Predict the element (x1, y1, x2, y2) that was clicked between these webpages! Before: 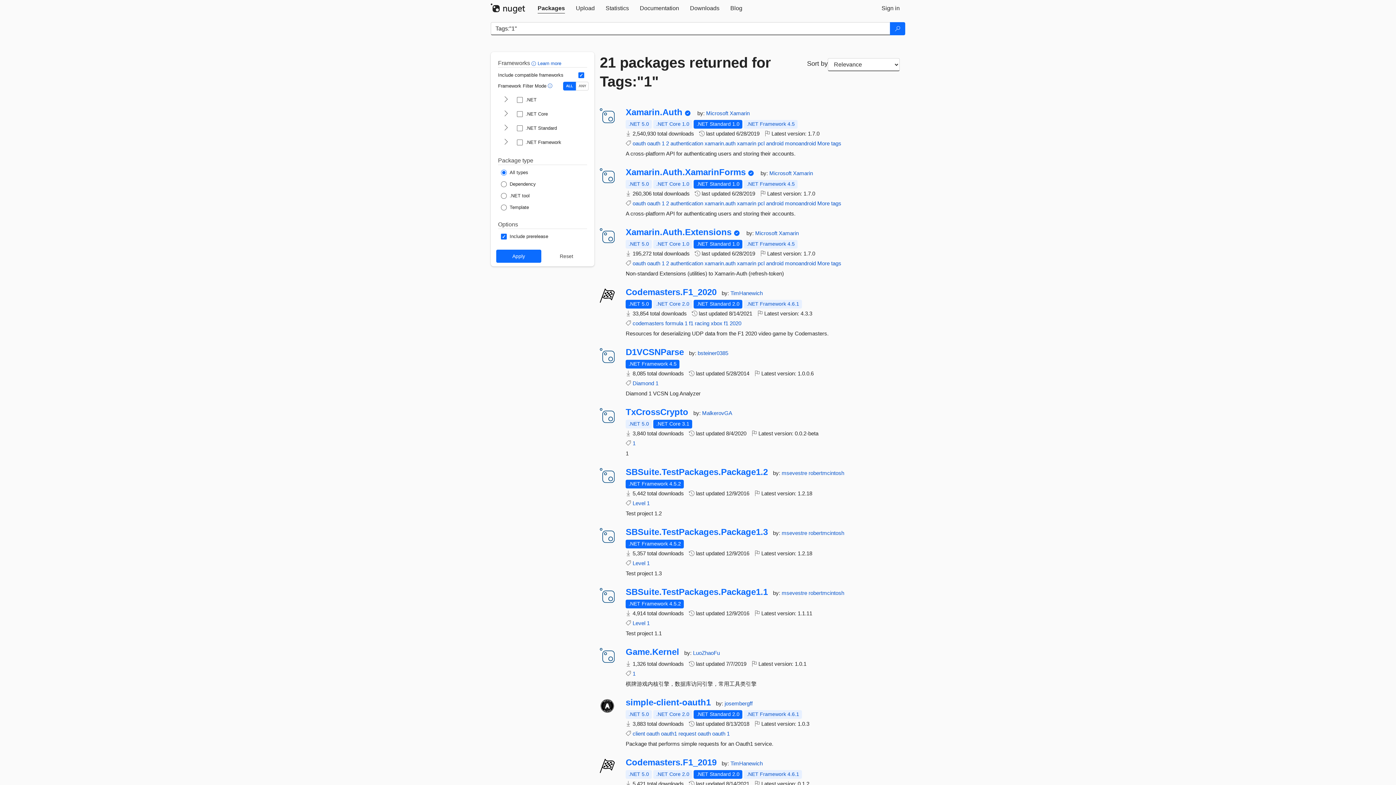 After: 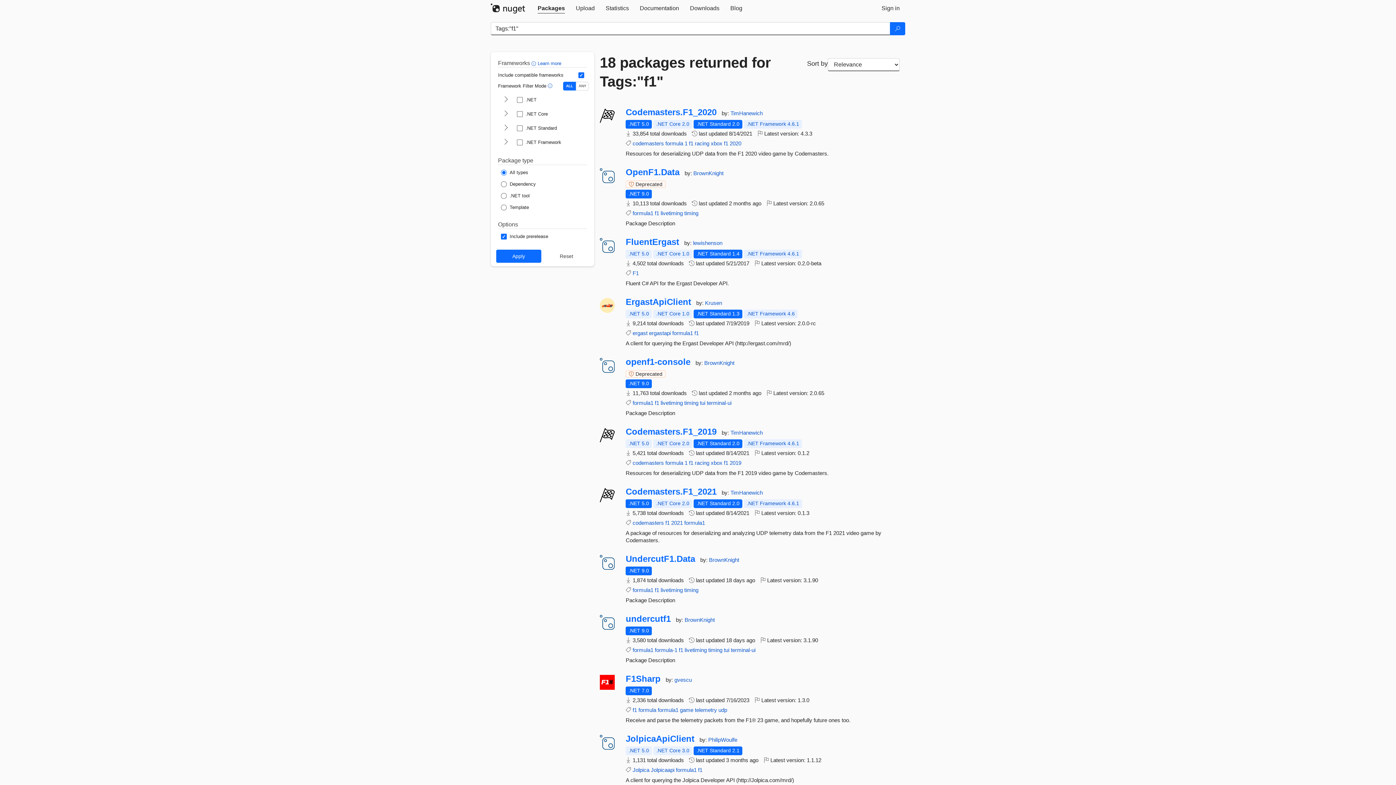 Action: bbox: (724, 320, 728, 326) label: f1